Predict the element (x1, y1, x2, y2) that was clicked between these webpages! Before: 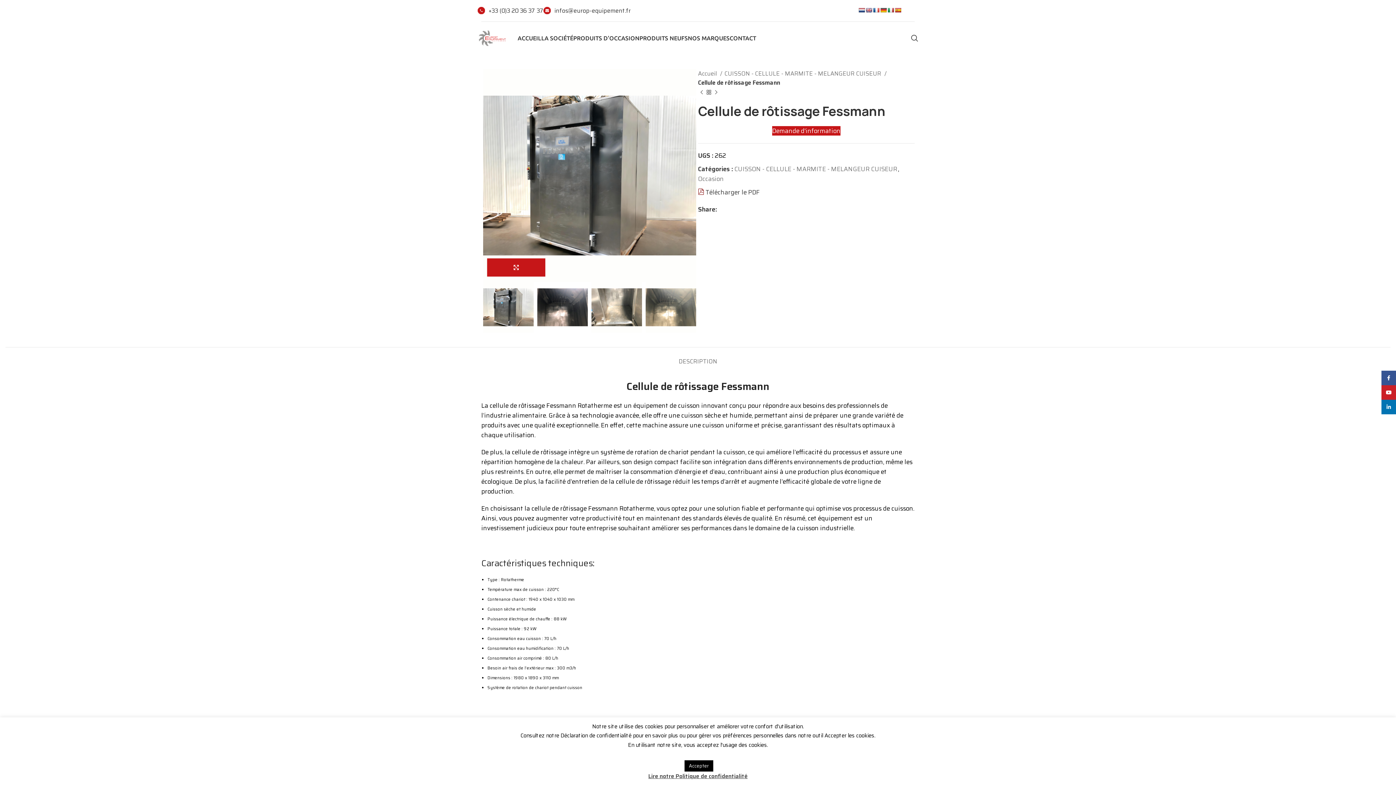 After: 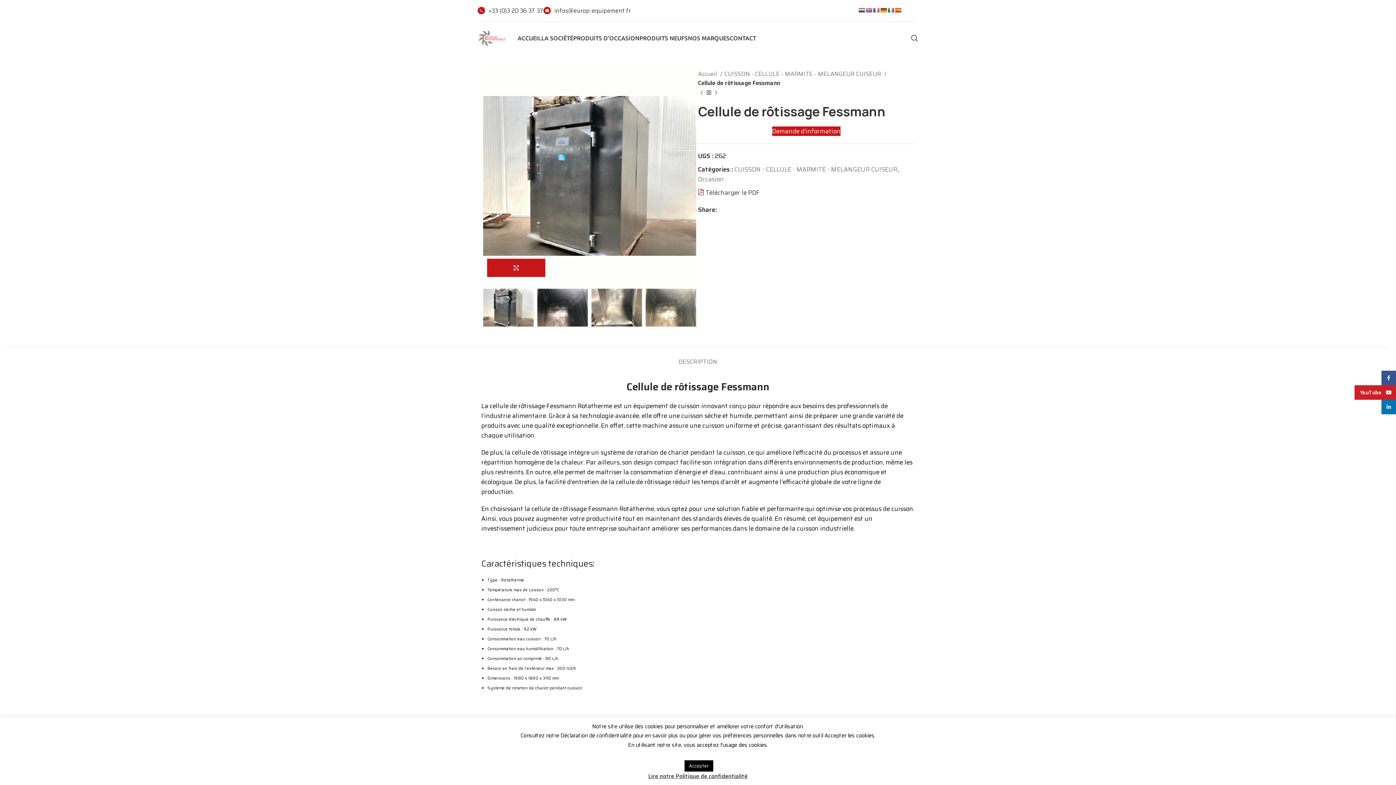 Action: label: YouTube social link bbox: (1381, 385, 1396, 400)